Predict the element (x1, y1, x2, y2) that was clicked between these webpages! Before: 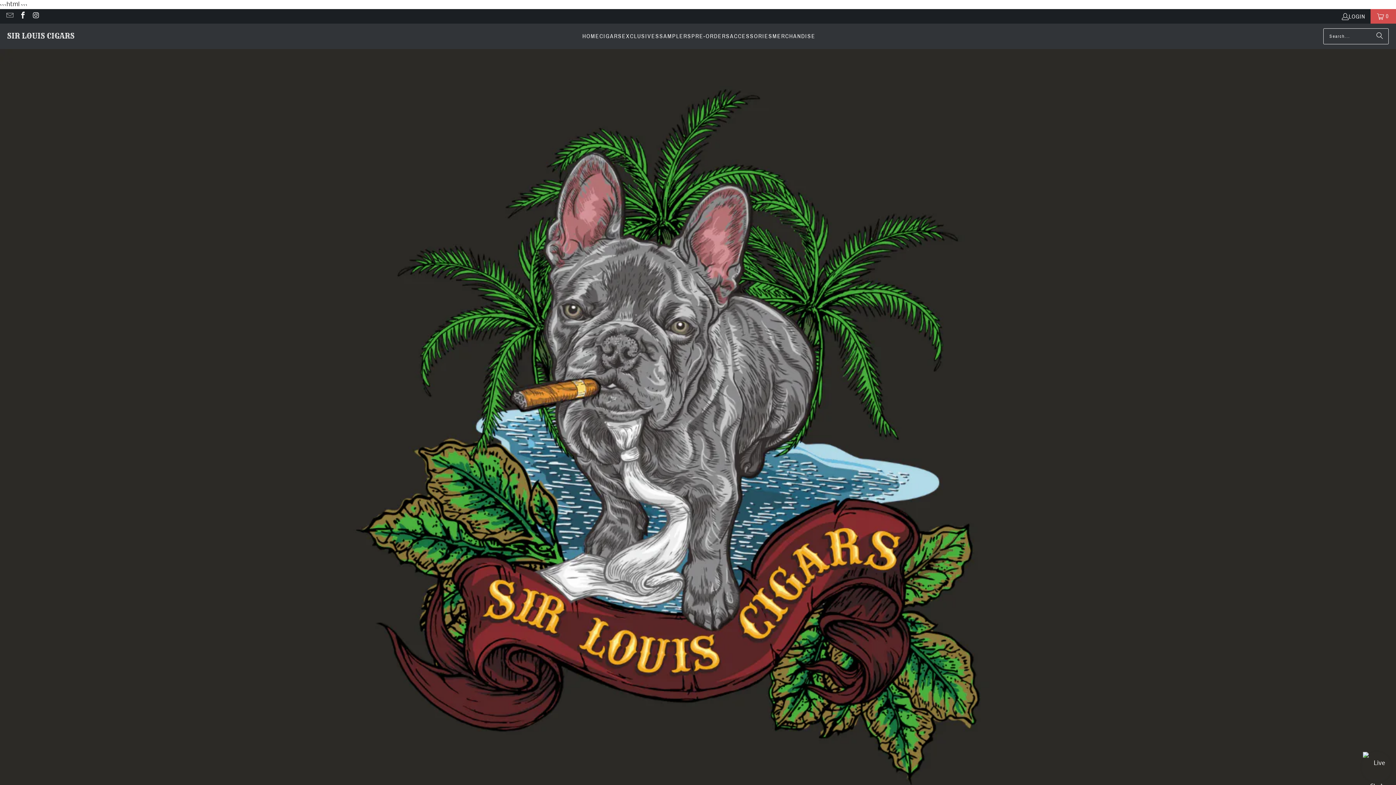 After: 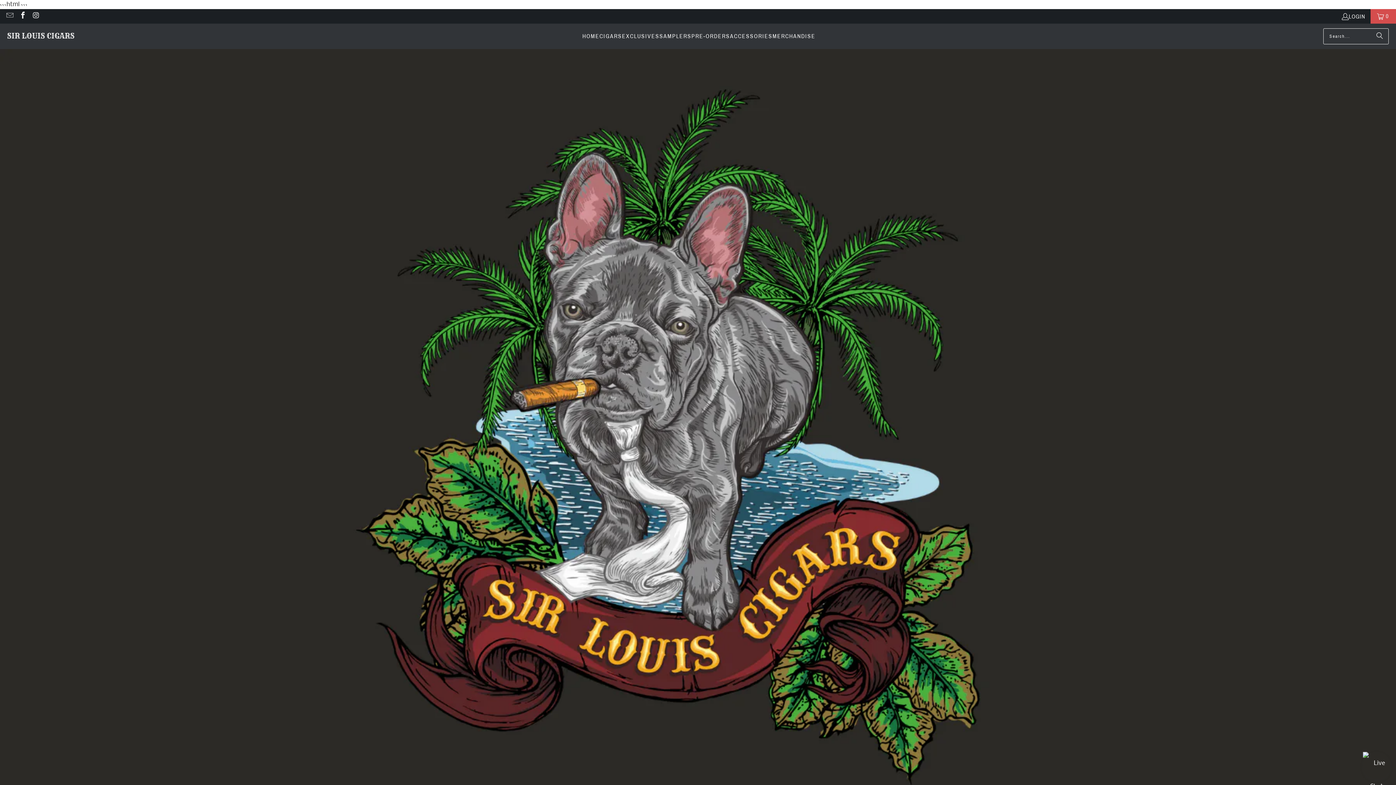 Action: bbox: (5, 13, 13, 19)